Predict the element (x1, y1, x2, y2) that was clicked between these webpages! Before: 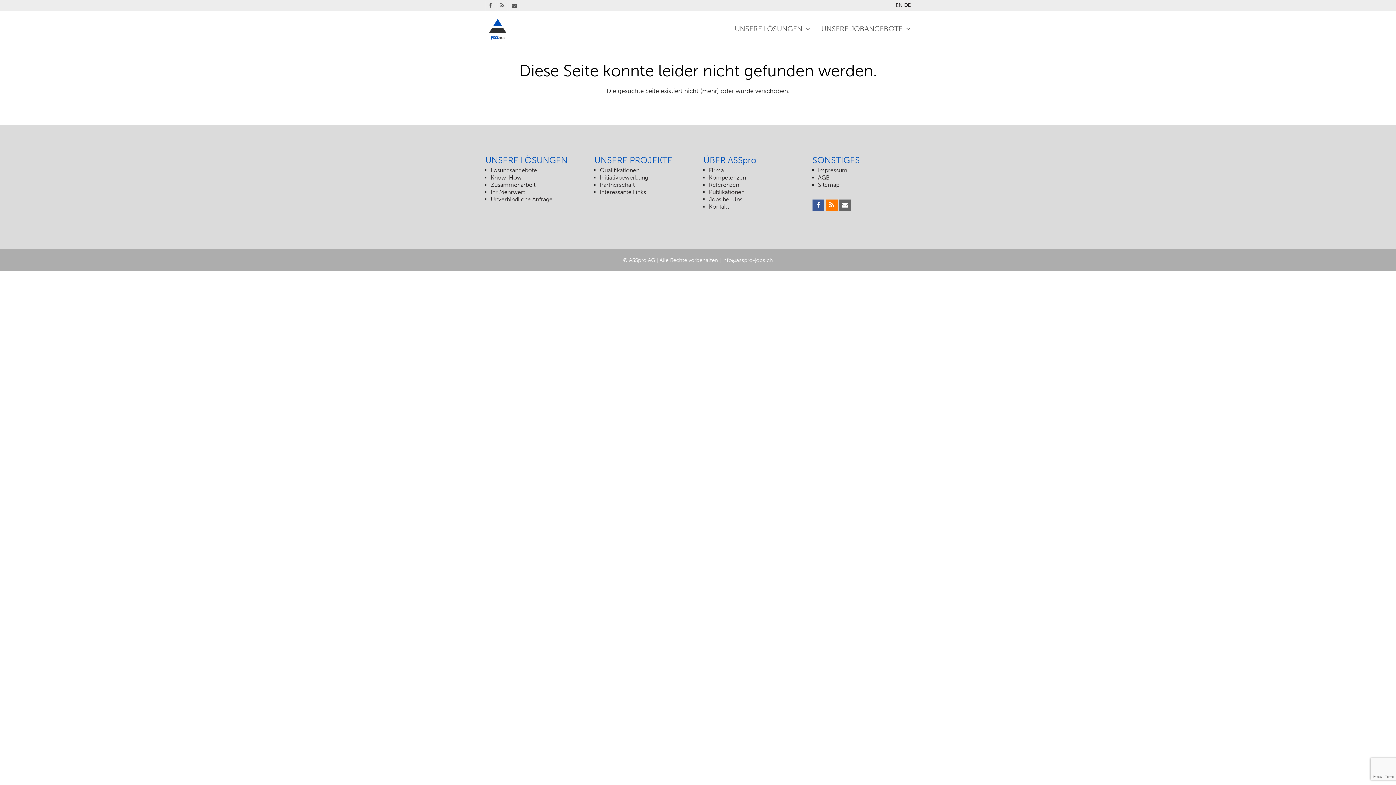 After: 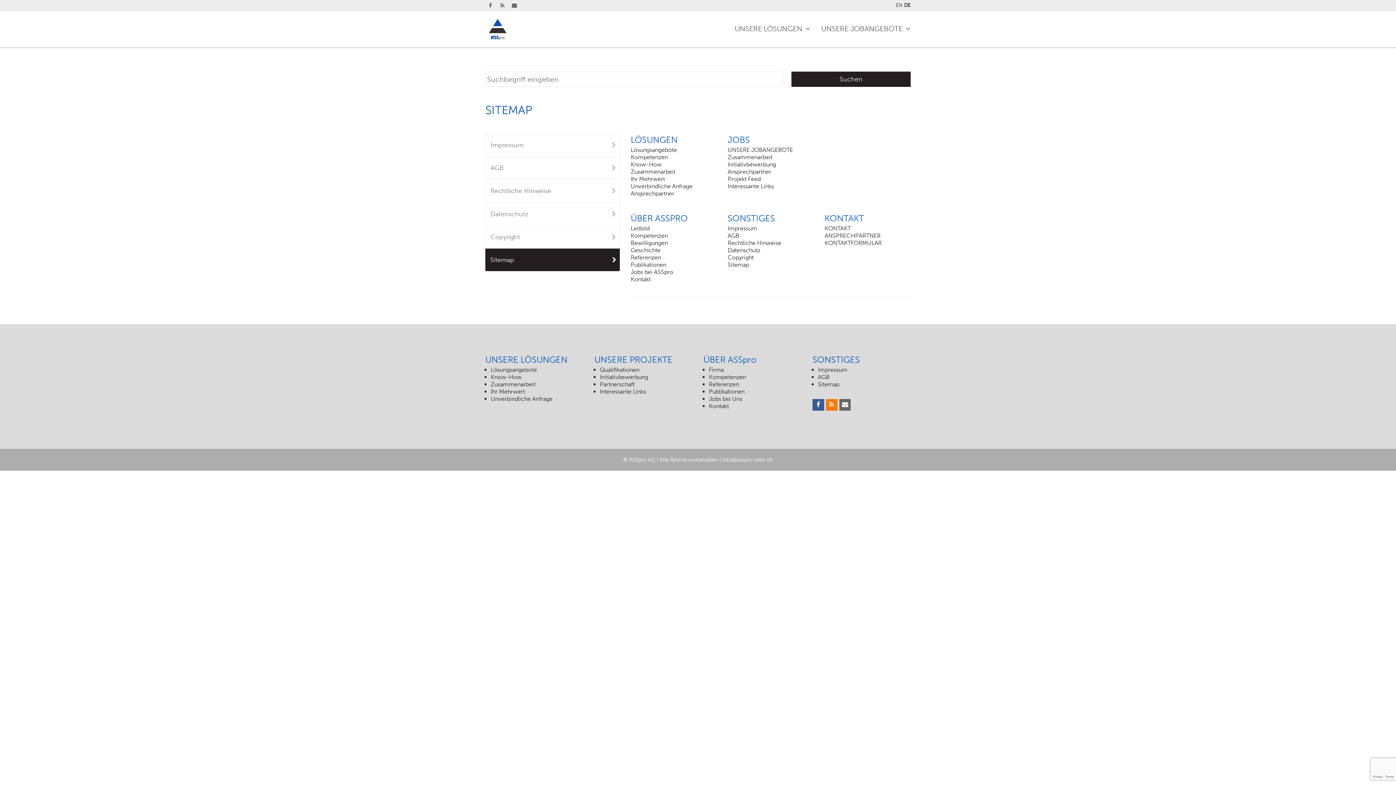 Action: label: Sitemap bbox: (818, 181, 839, 188)